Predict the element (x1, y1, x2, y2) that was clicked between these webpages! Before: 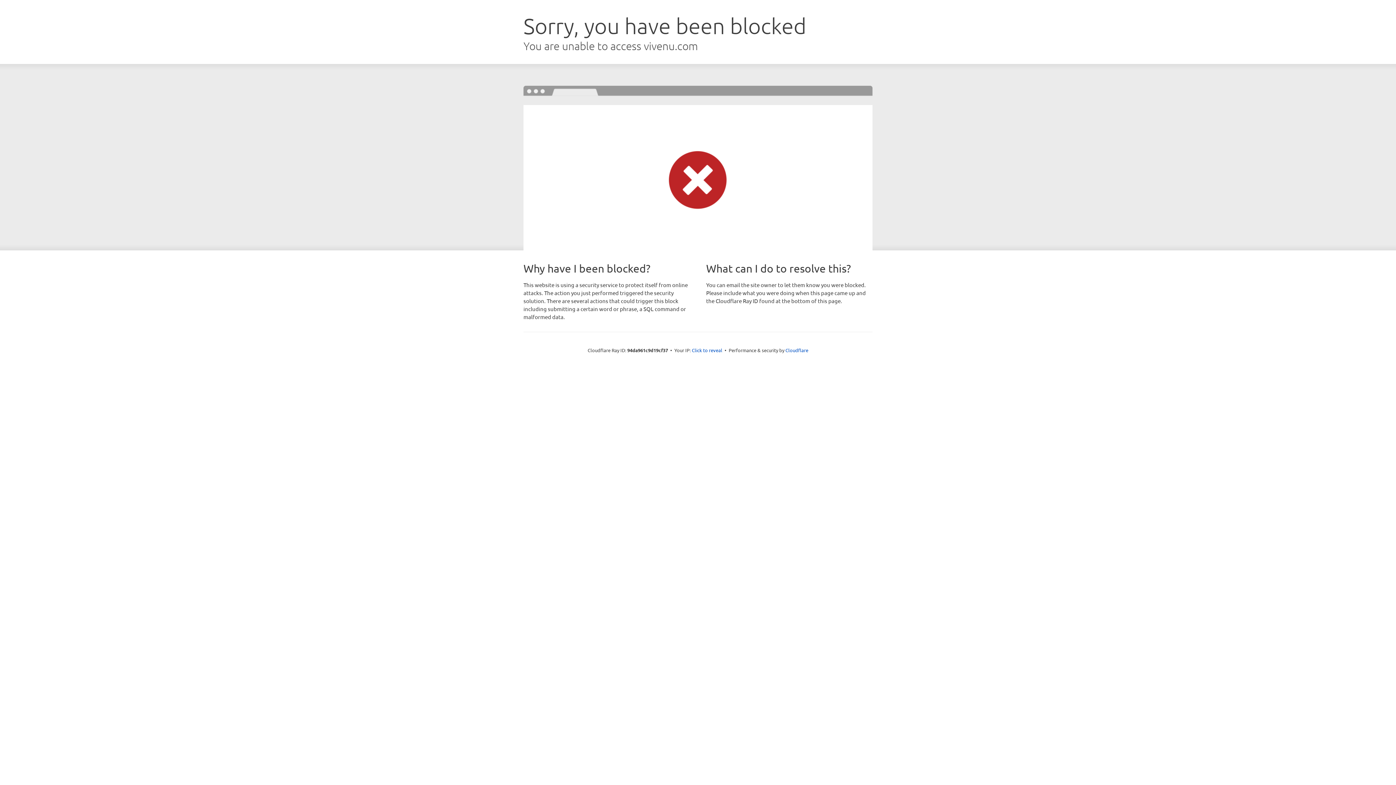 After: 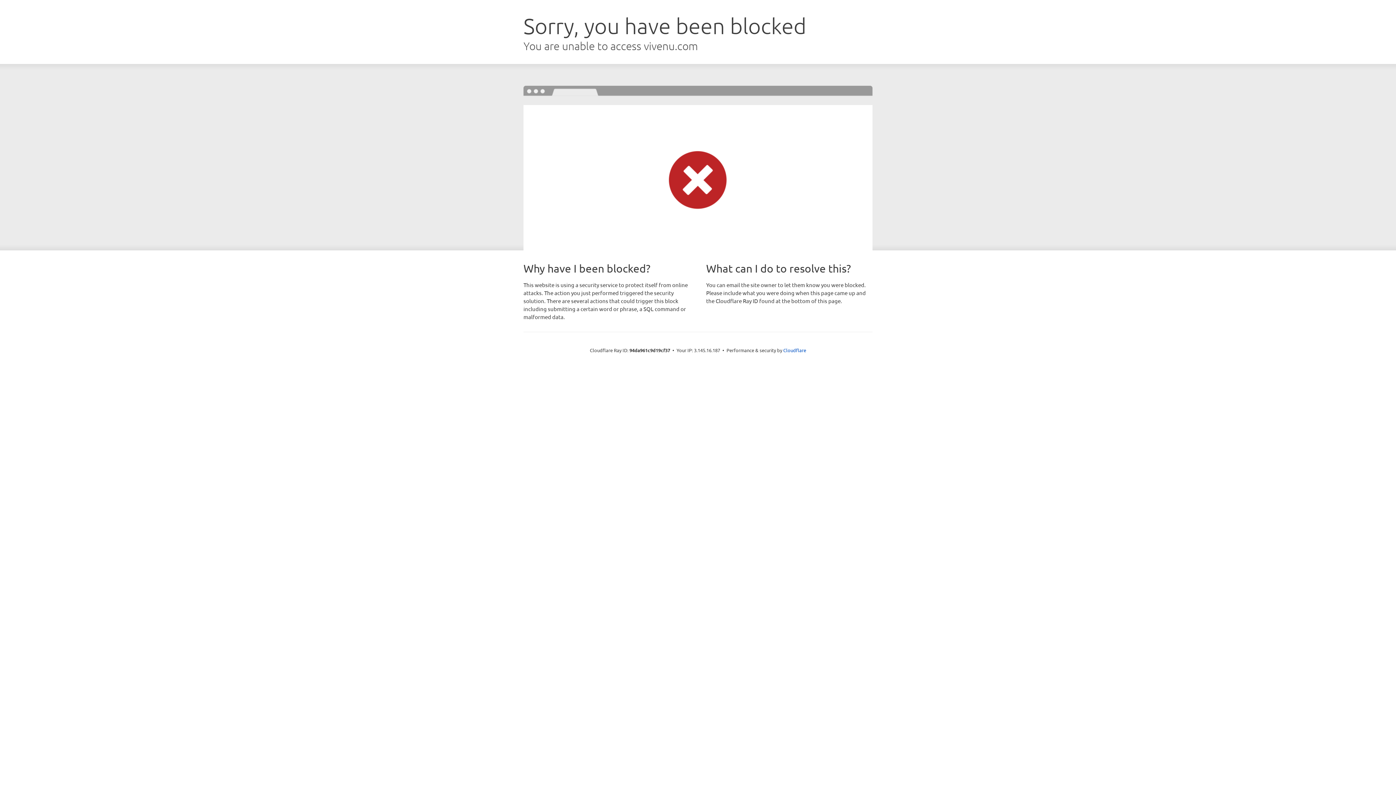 Action: label: Click to reveal bbox: (692, 346, 722, 353)